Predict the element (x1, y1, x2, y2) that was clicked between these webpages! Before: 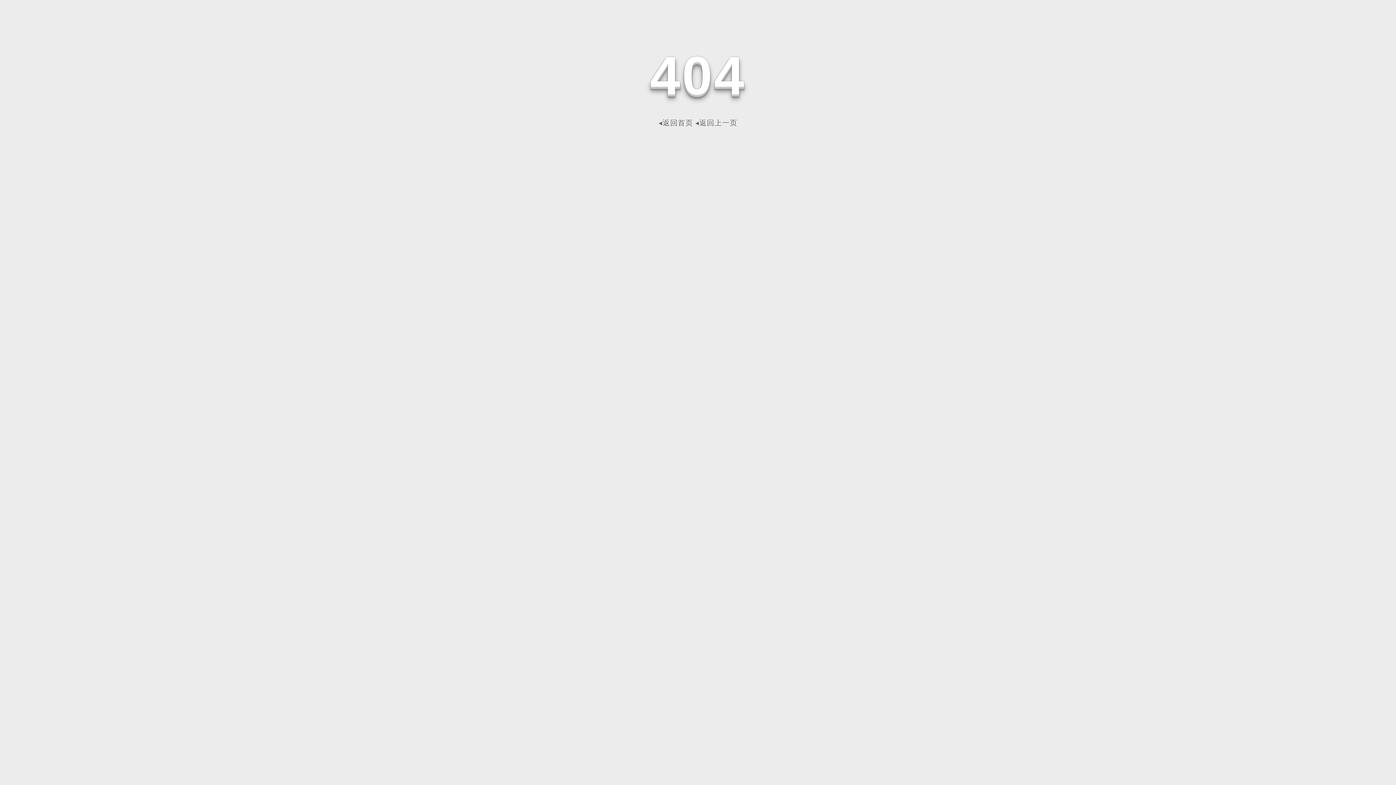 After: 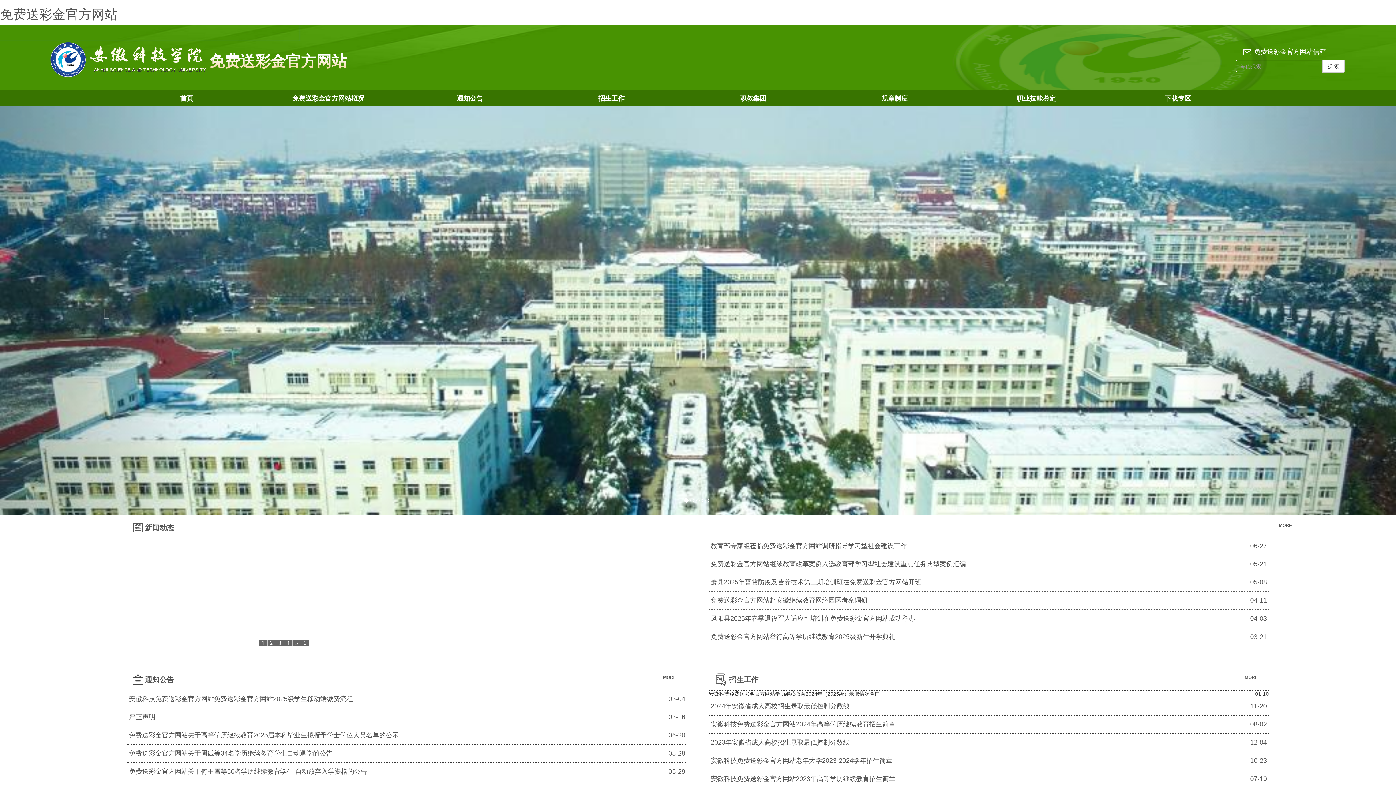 Action: label: ◂返回首页 bbox: (658, 118, 693, 126)